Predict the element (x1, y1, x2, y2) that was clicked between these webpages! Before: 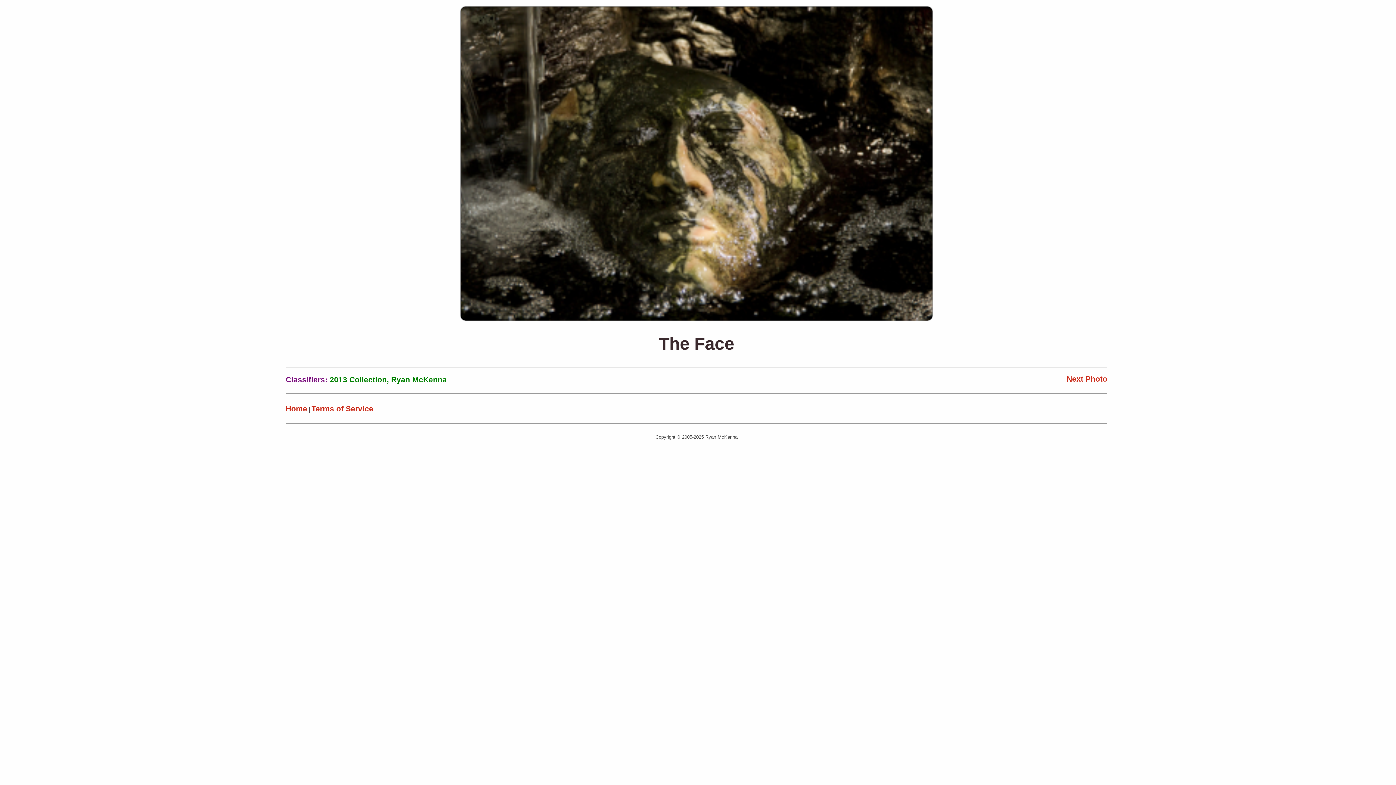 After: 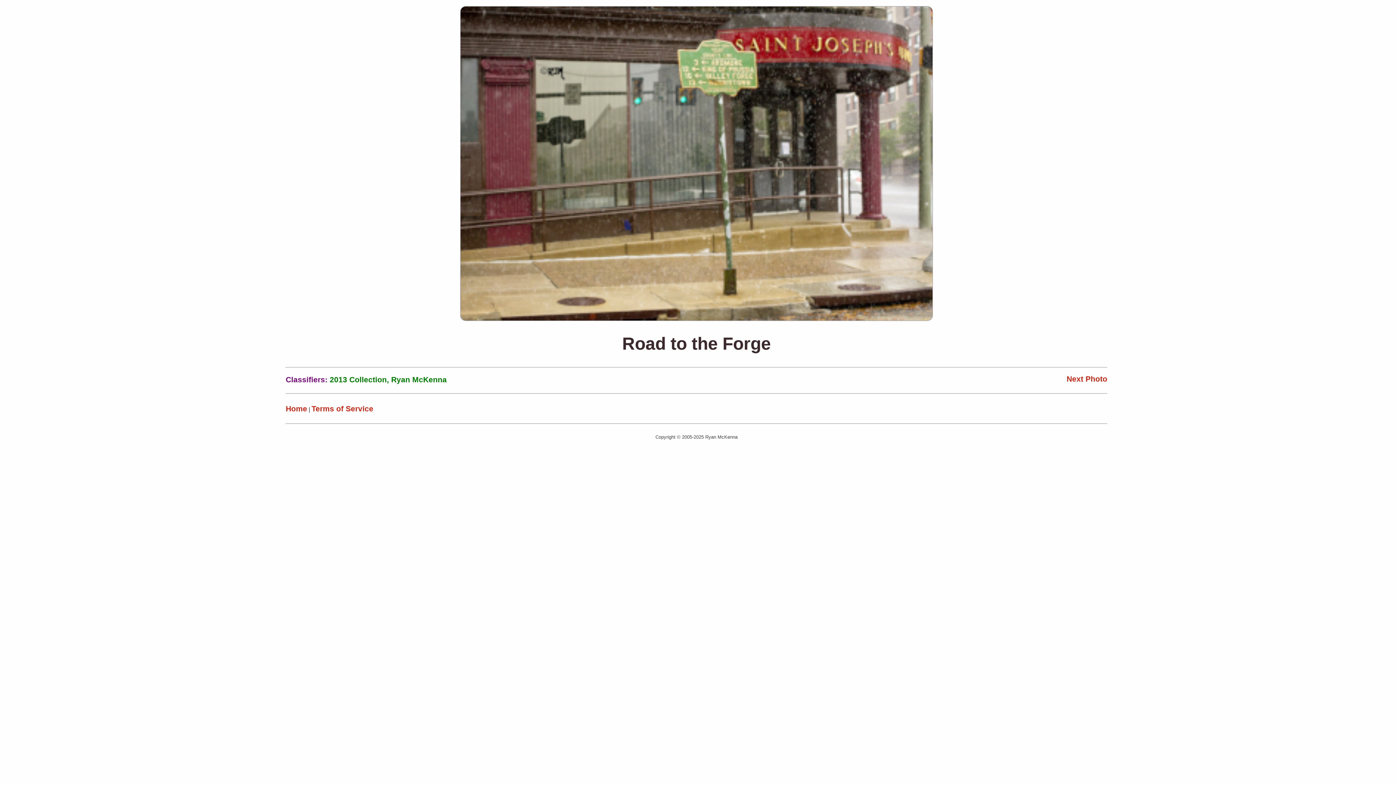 Action: bbox: (1066, 355, 1107, 384) label: Next Photo